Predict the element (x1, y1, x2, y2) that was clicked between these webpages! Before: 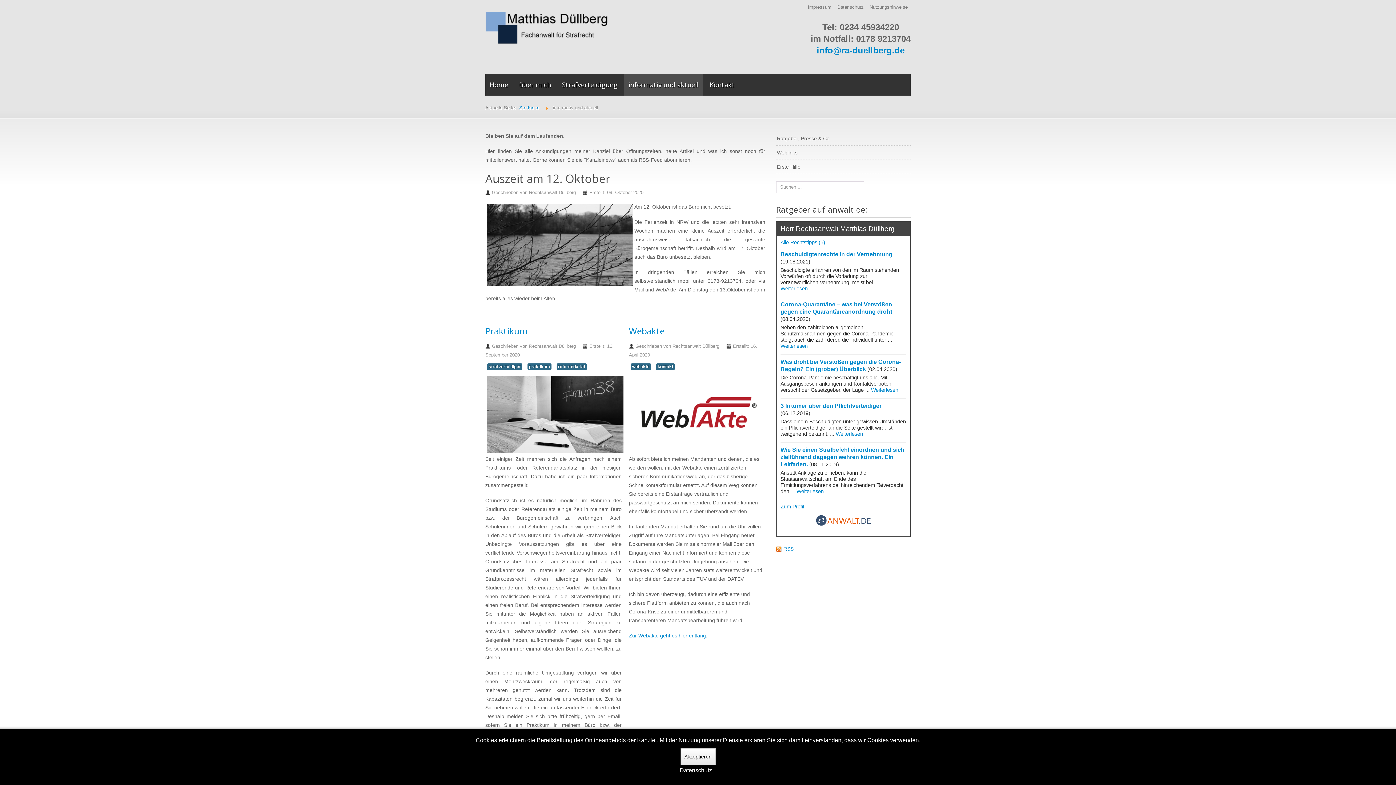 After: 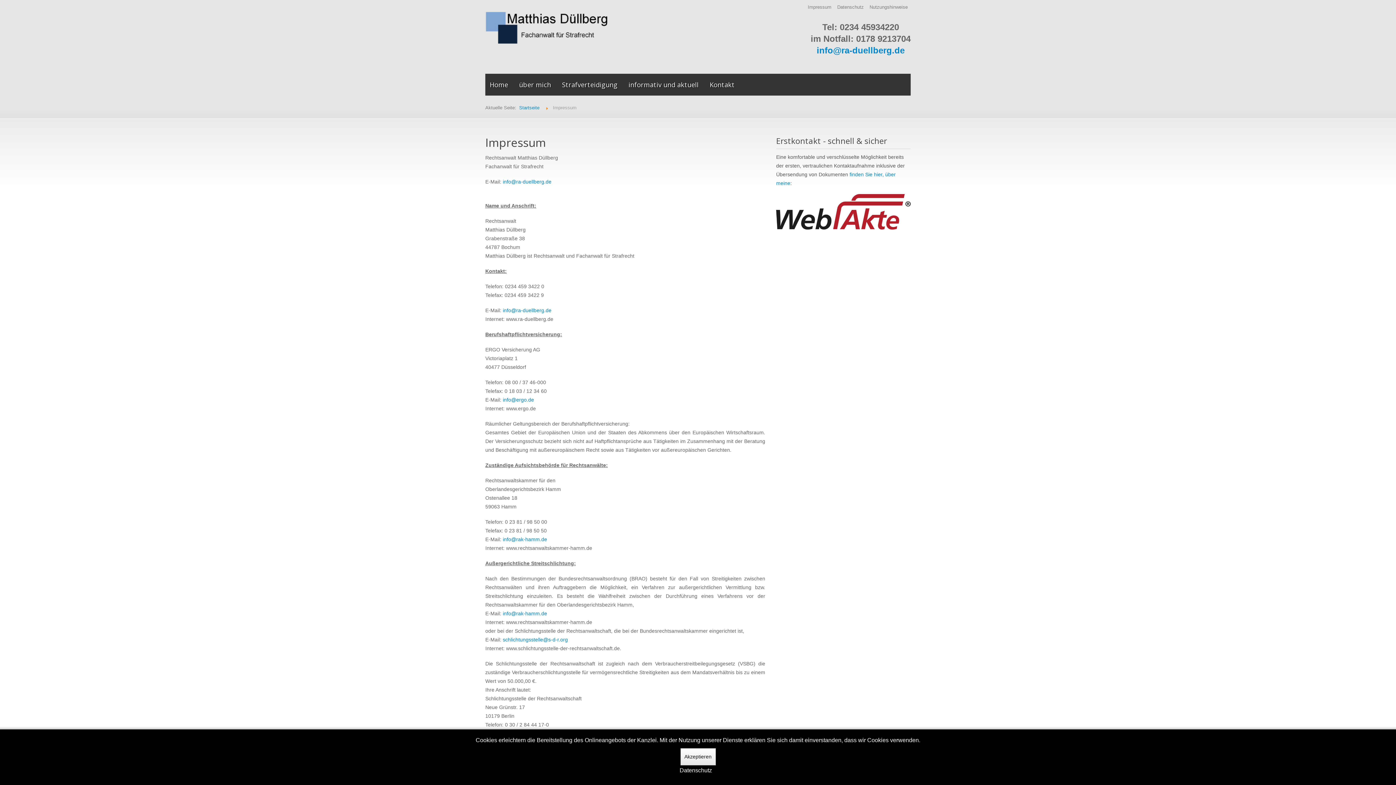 Action: bbox: (808, 3, 831, 10) label: Impressum